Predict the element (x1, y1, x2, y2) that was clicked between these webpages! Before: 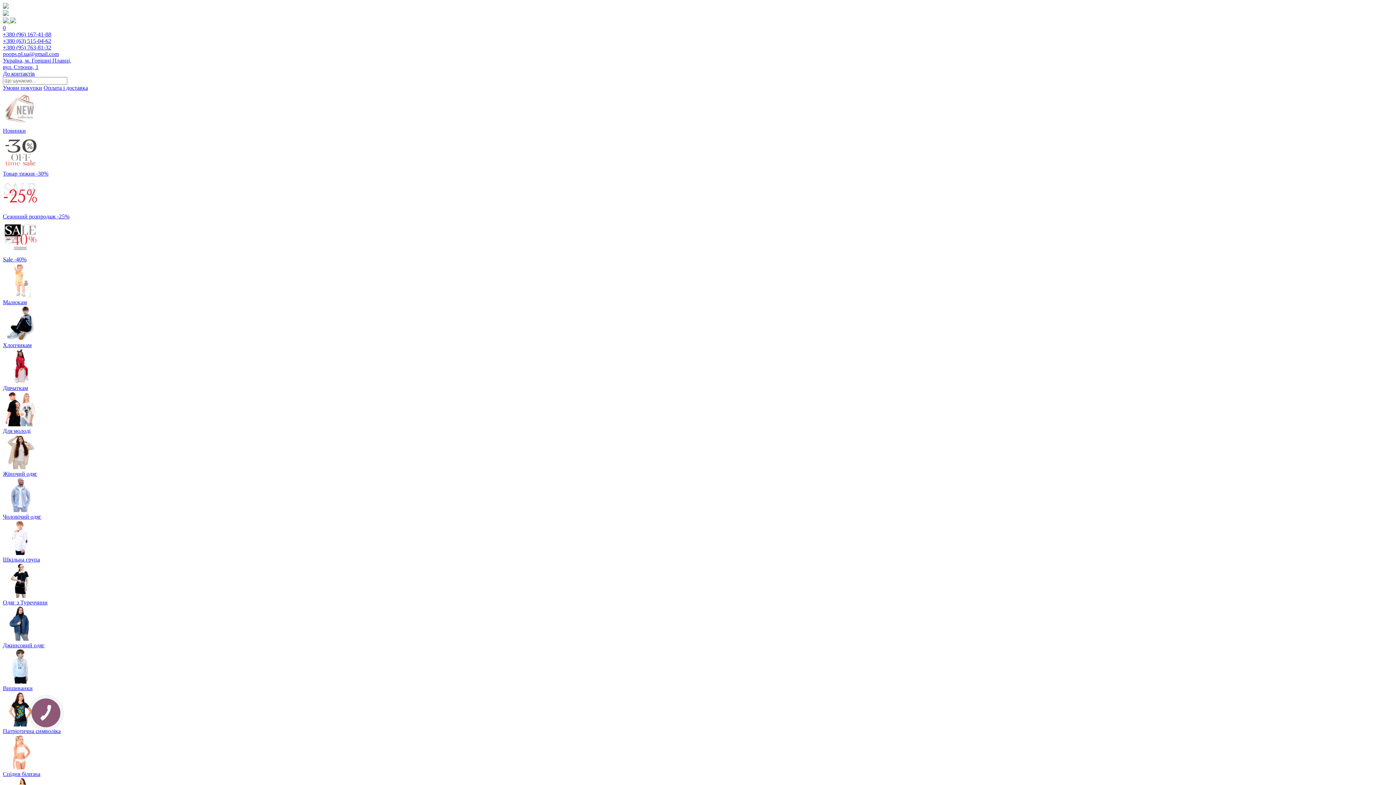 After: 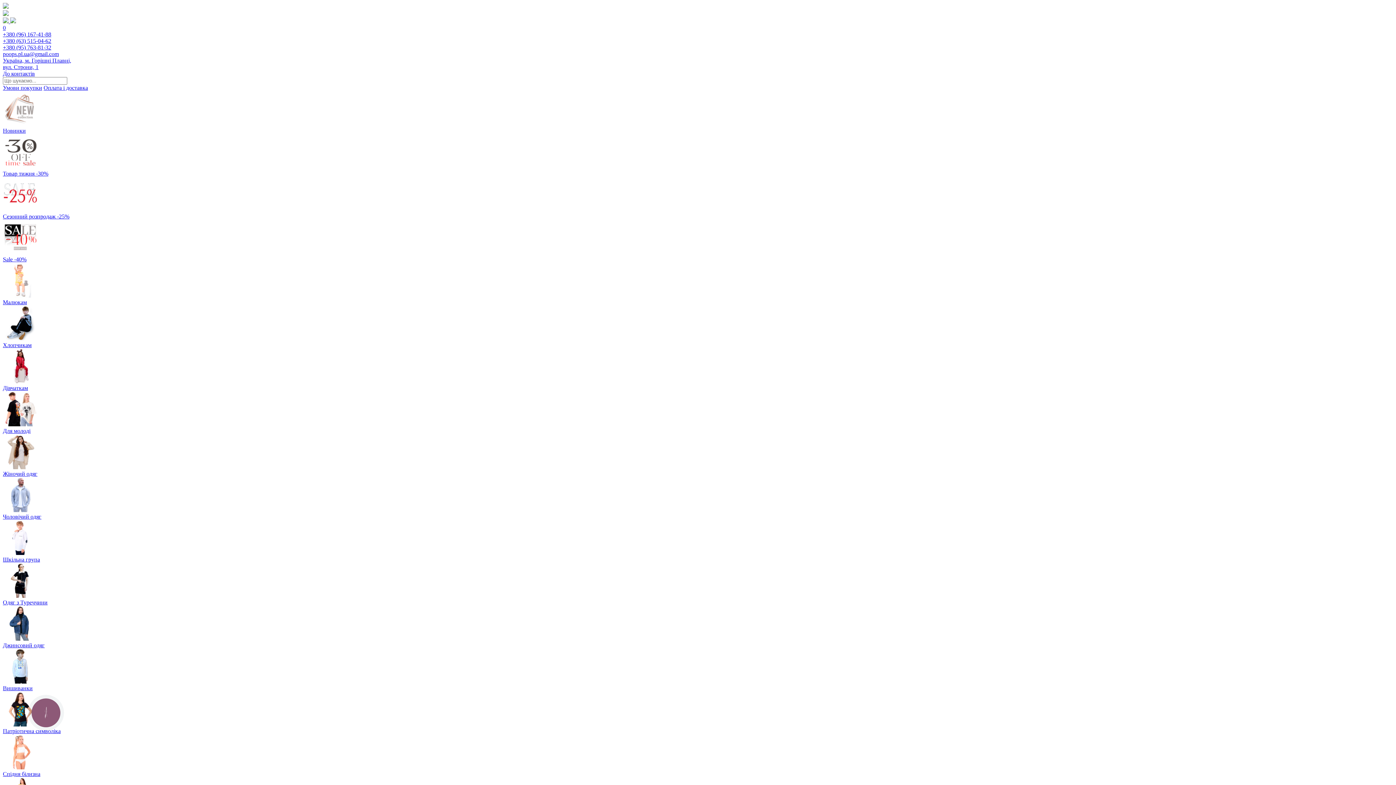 Action: label: Вишиванки bbox: (2, 649, 1393, 692)